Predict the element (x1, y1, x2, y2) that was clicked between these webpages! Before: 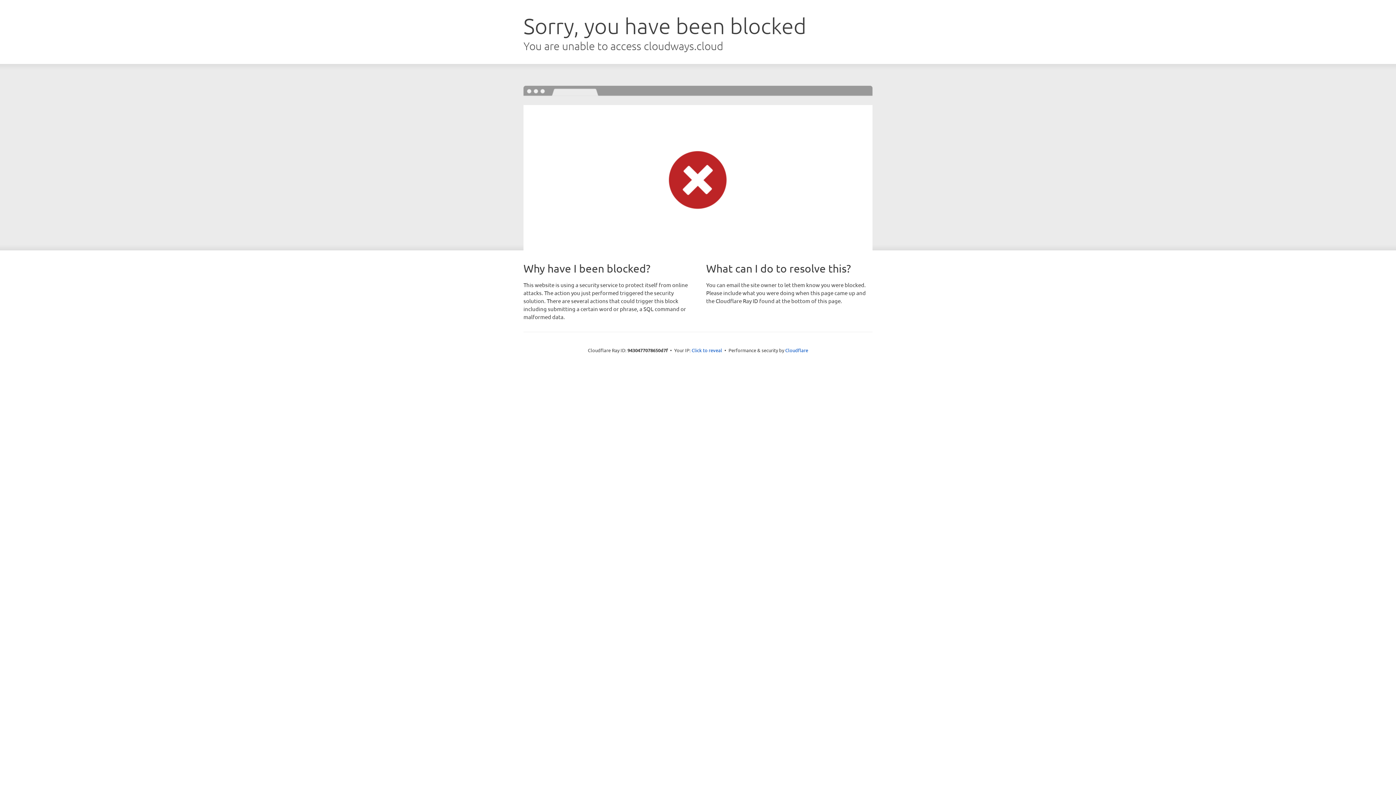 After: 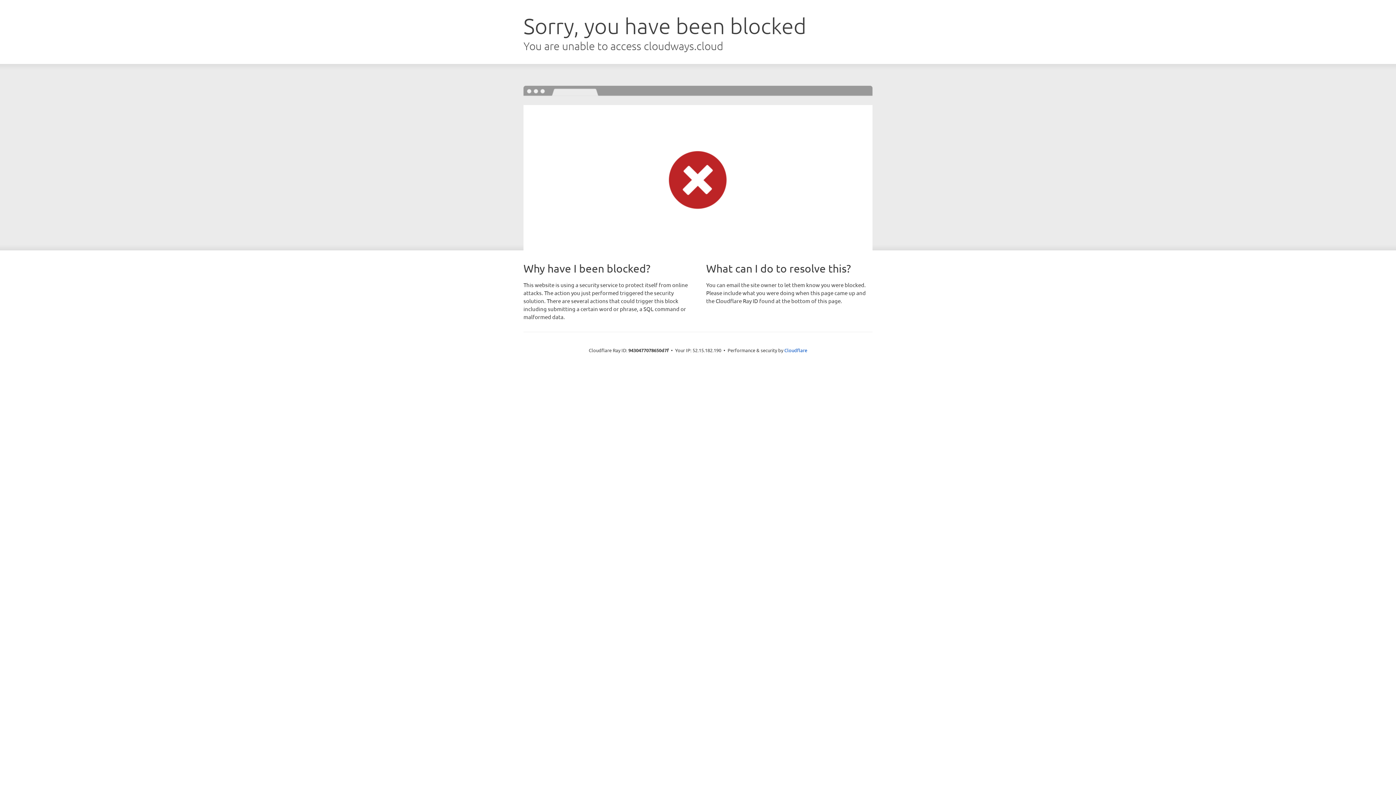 Action: bbox: (691, 346, 722, 353) label: Click to reveal